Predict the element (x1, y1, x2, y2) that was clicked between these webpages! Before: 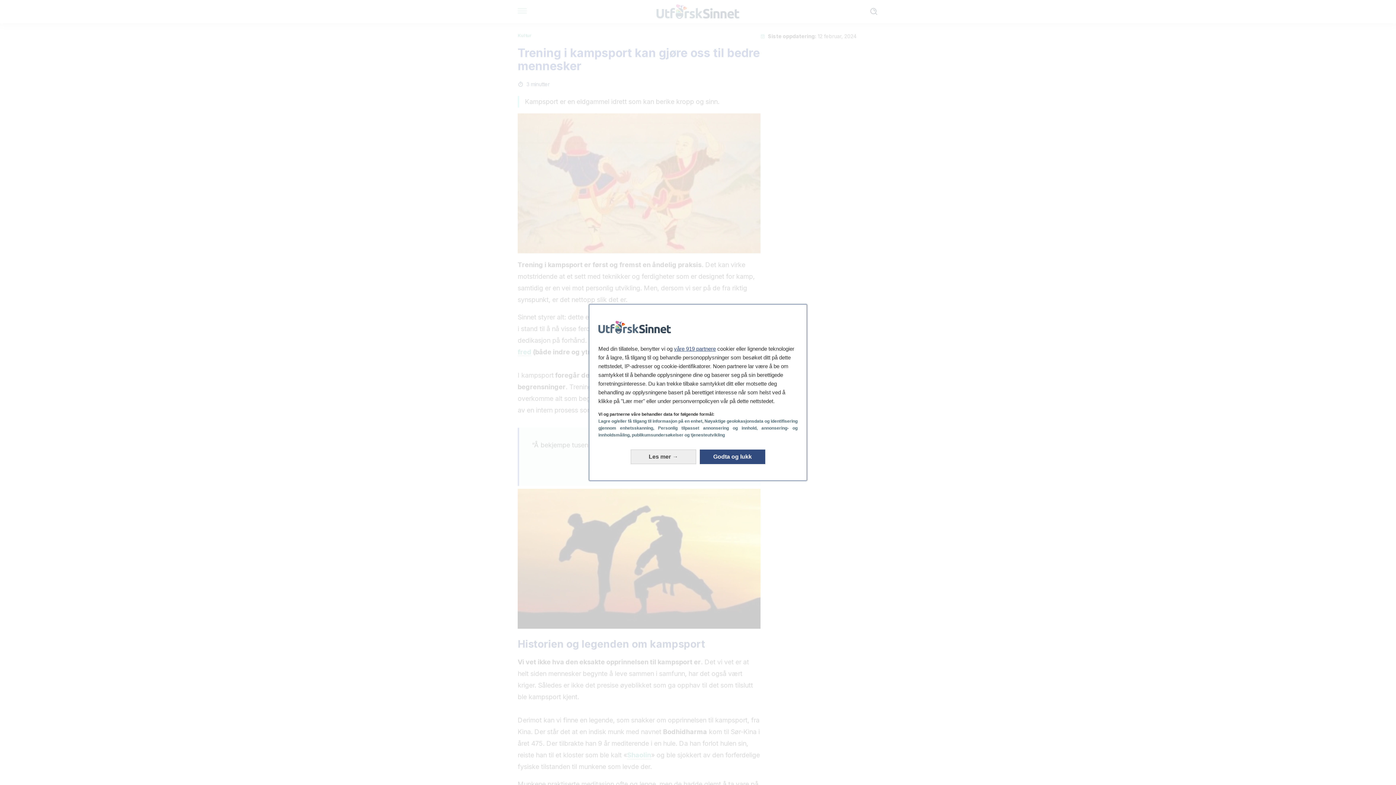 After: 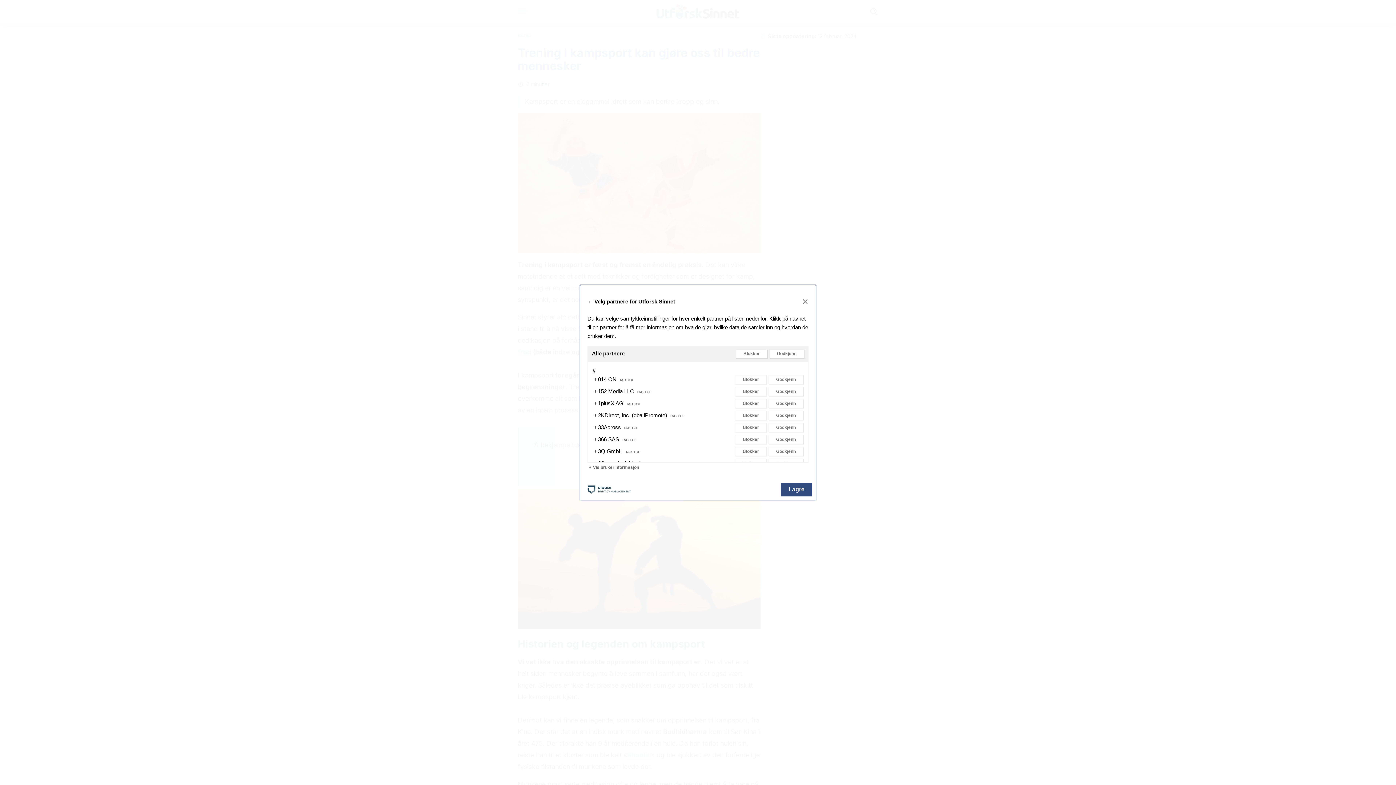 Action: bbox: (674, 339, 716, 345) label: våre 919 partnere